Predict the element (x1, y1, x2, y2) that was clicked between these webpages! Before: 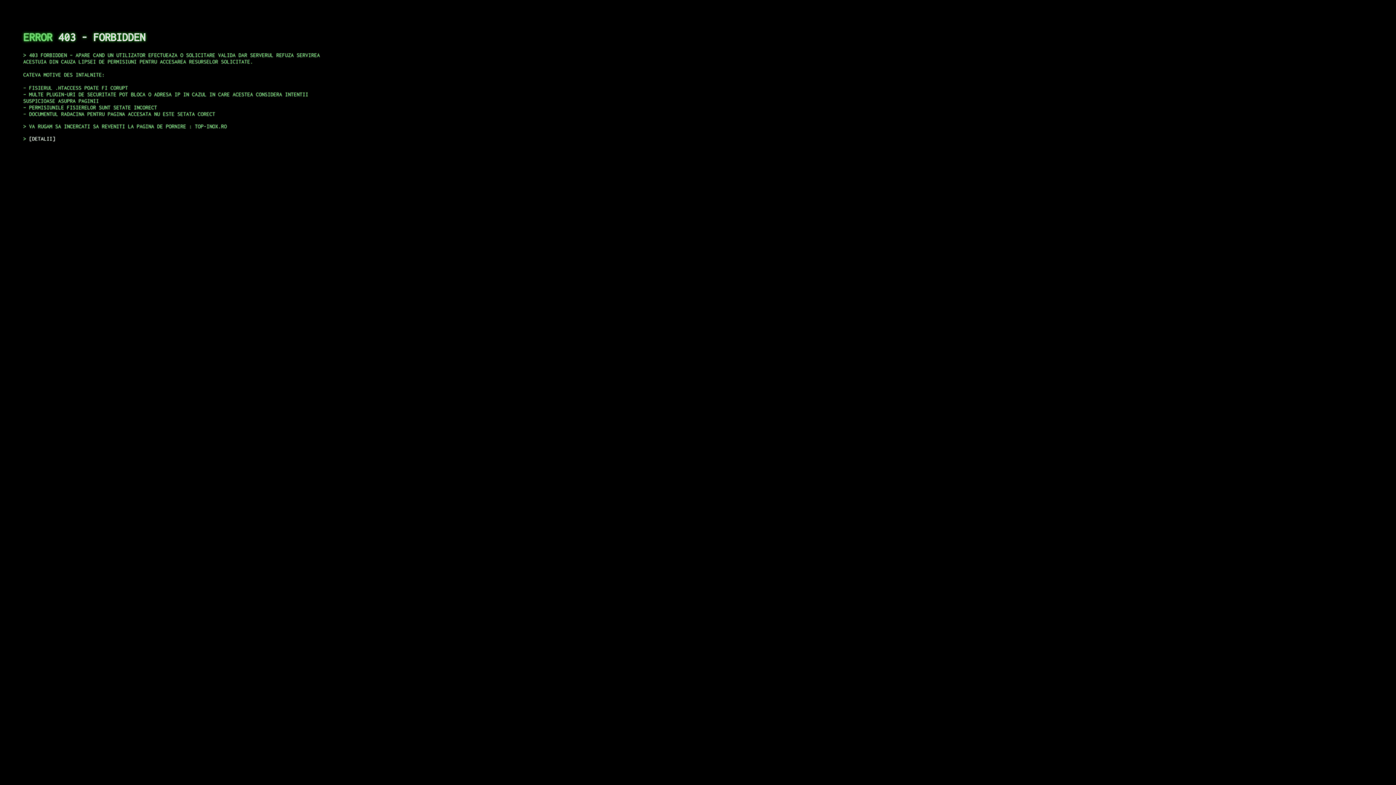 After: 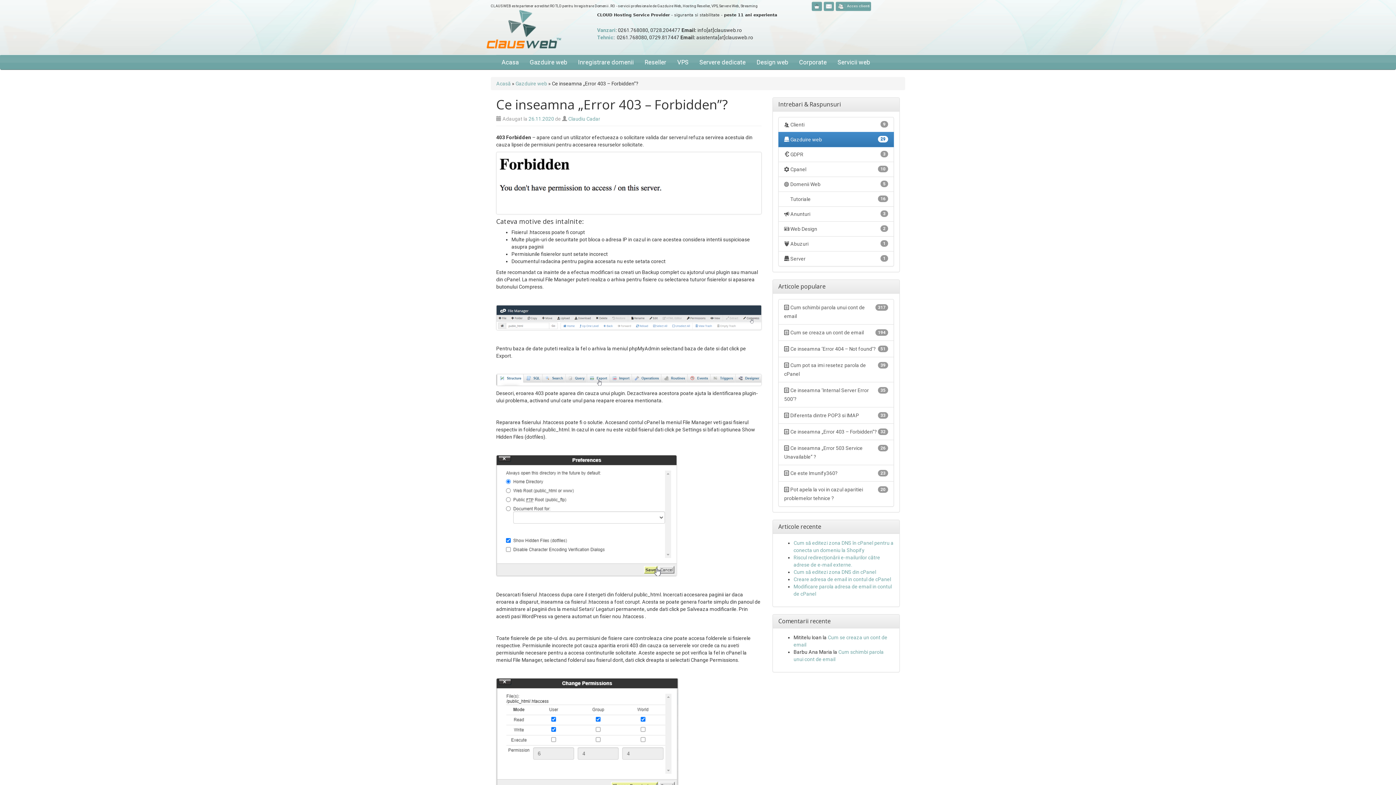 Action: label: DETALII bbox: (29, 135, 55, 141)